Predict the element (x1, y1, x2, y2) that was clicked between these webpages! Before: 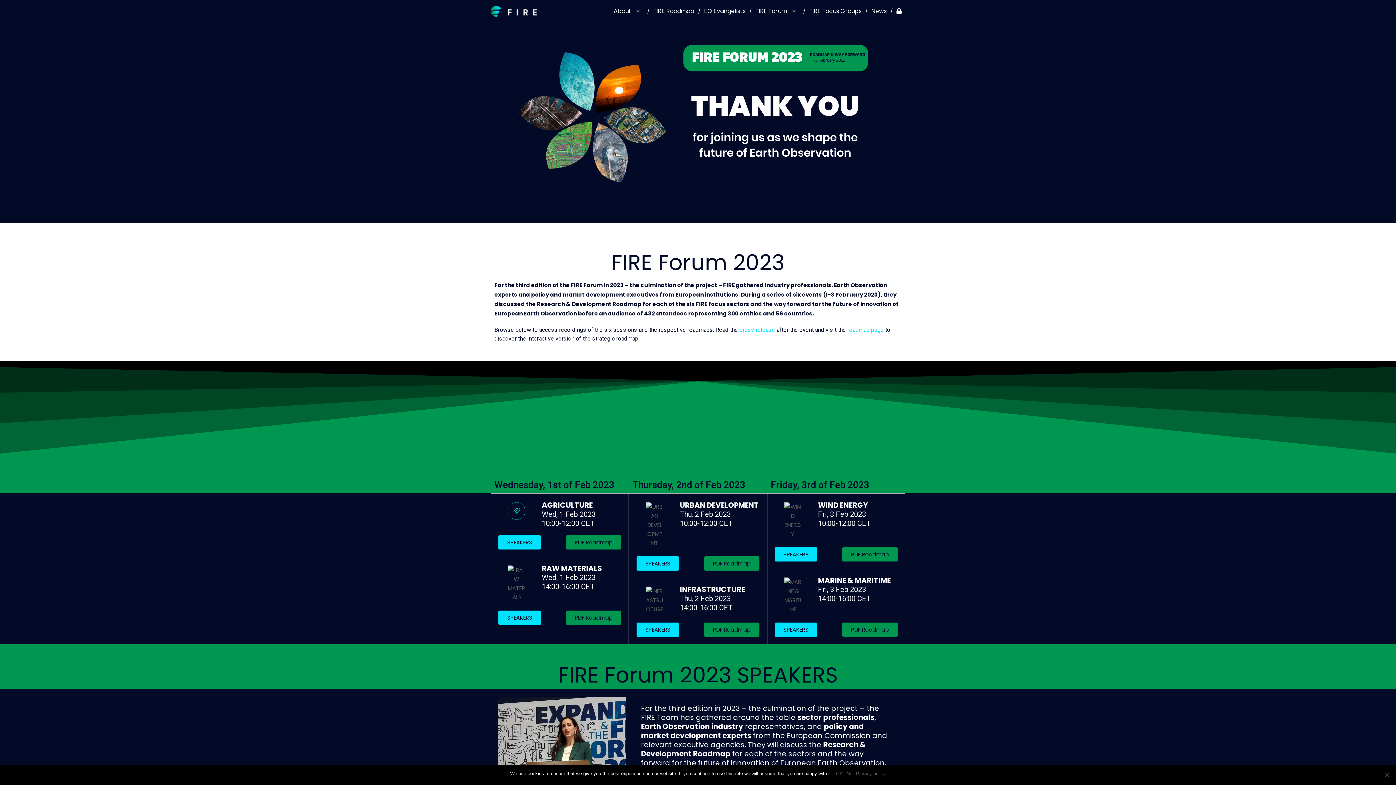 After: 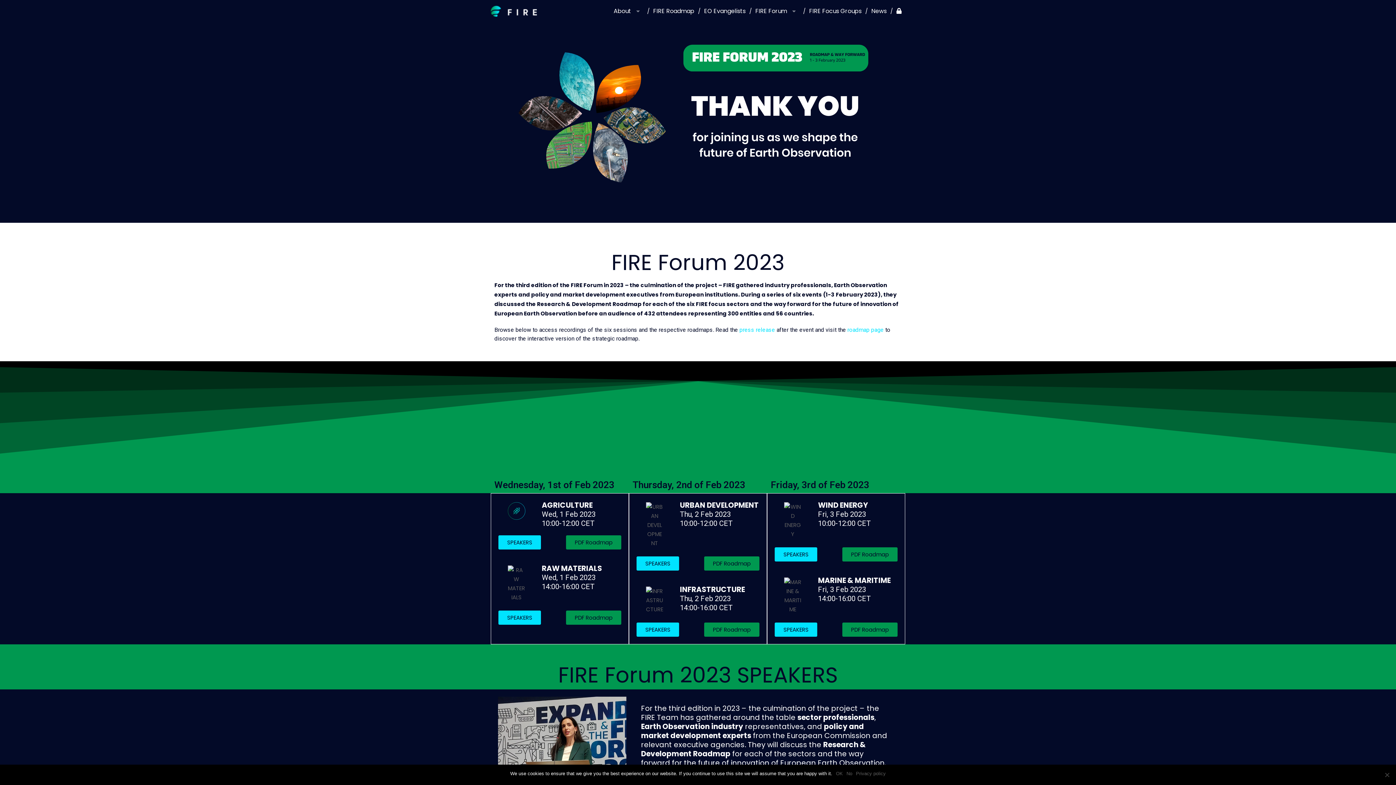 Action: label: SPEAKERS bbox: (636, 623, 679, 637)